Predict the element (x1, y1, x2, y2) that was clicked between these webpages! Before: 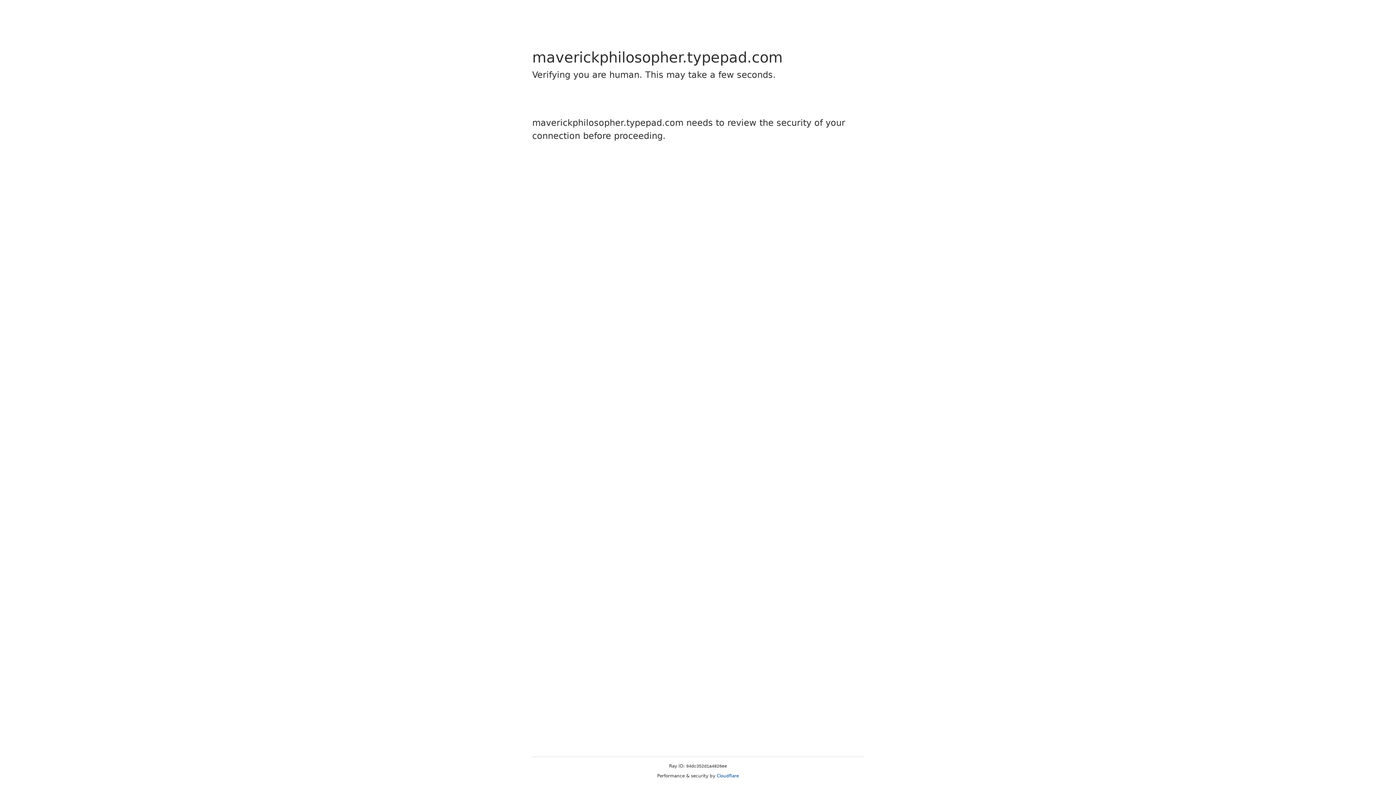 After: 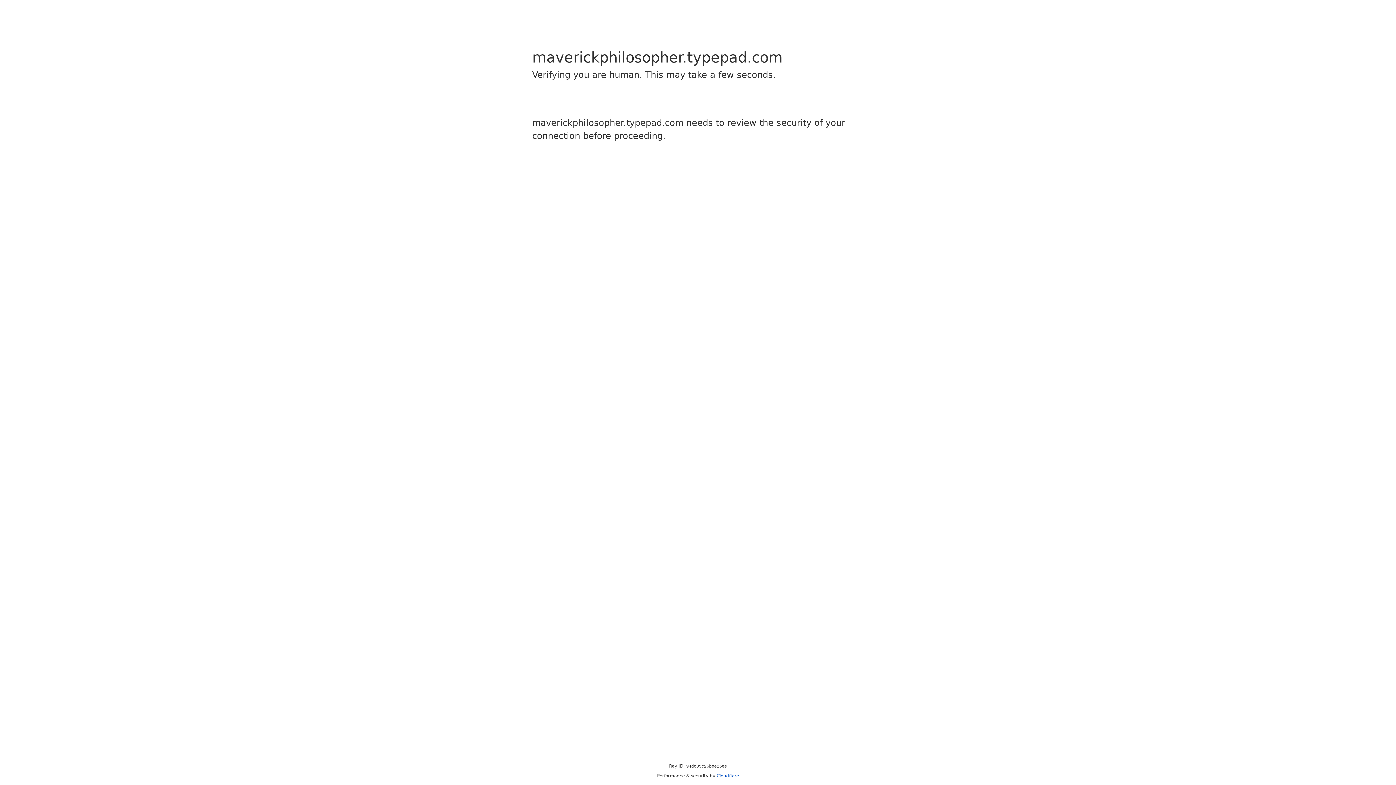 Action: bbox: (716, 773, 739, 778) label: Cloudflare